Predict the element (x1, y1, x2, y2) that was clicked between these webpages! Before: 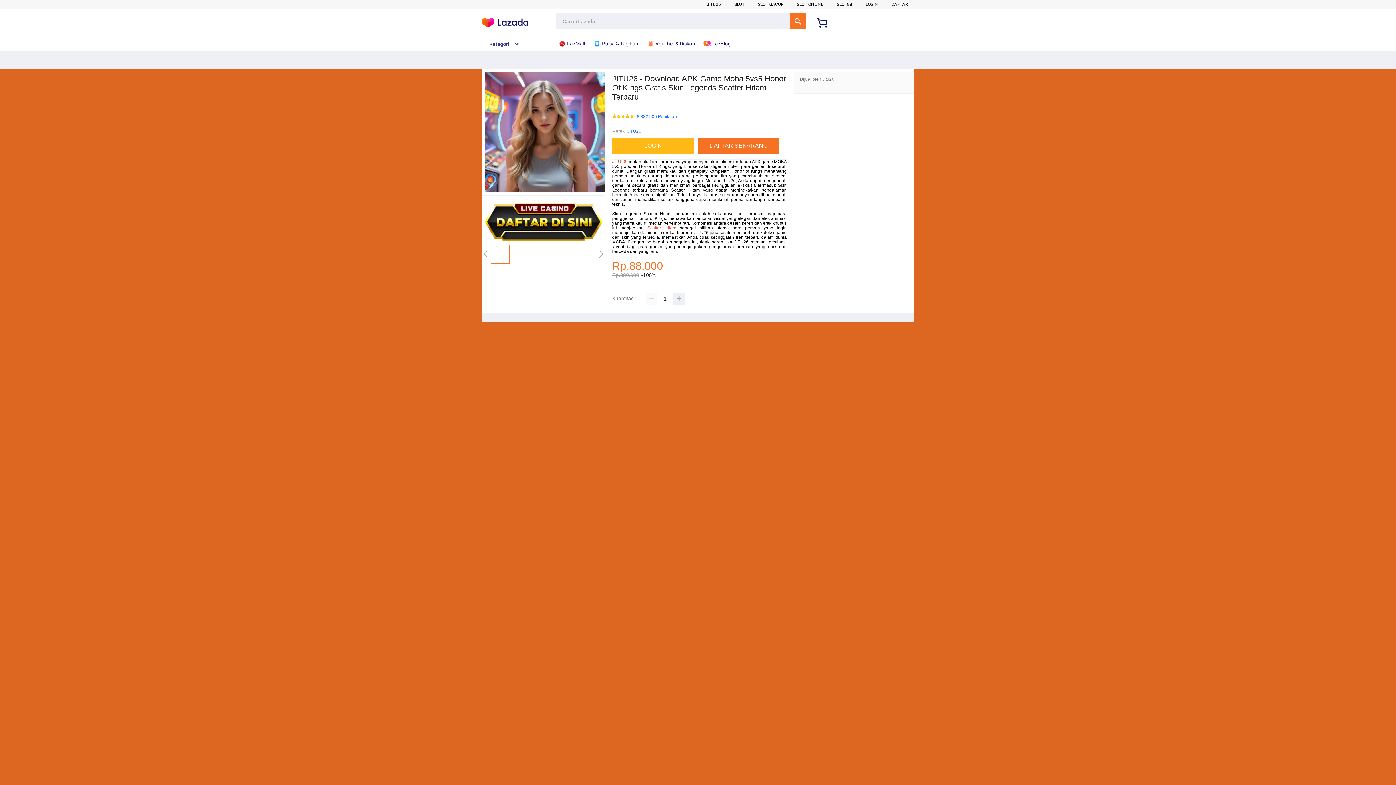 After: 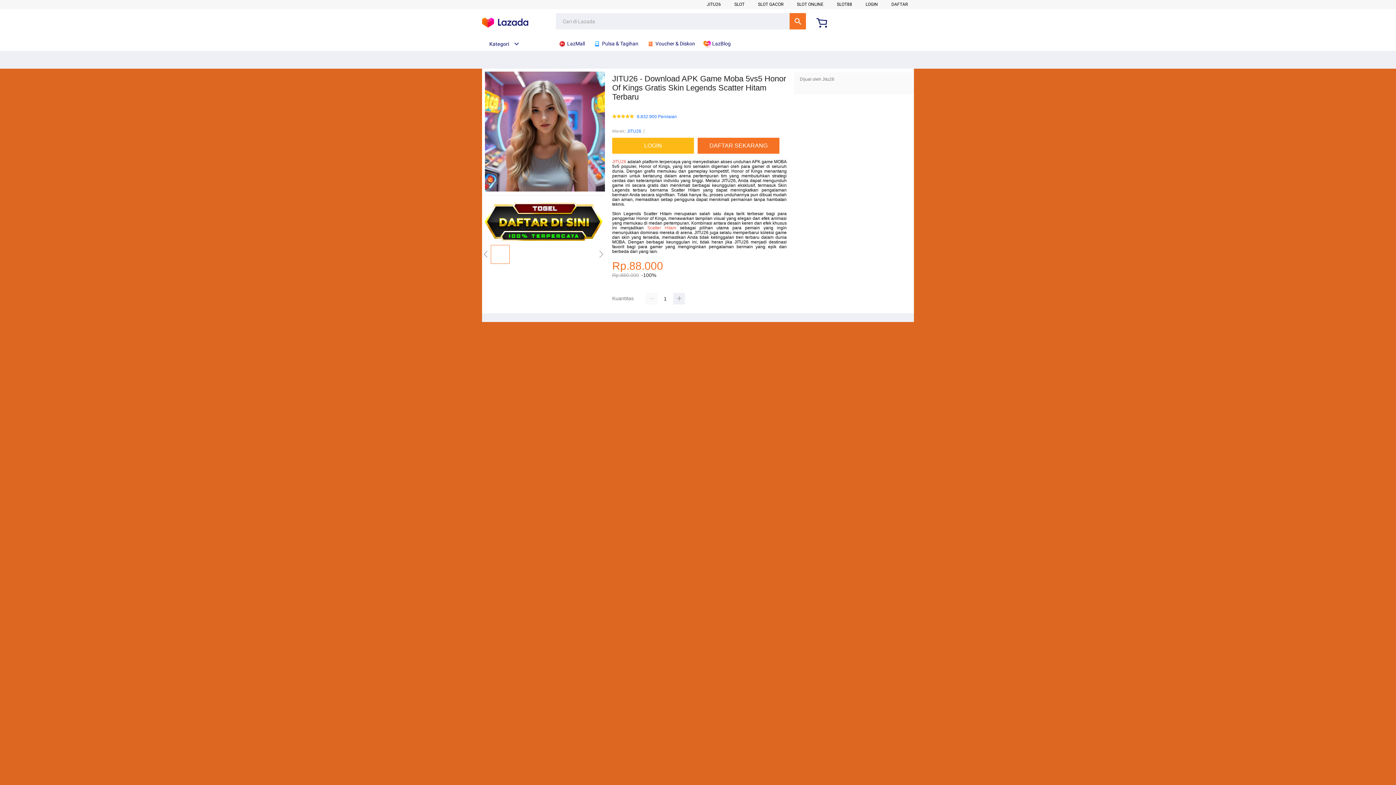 Action: label:  Voucher & Diskon bbox: (646, 36, 698, 50)